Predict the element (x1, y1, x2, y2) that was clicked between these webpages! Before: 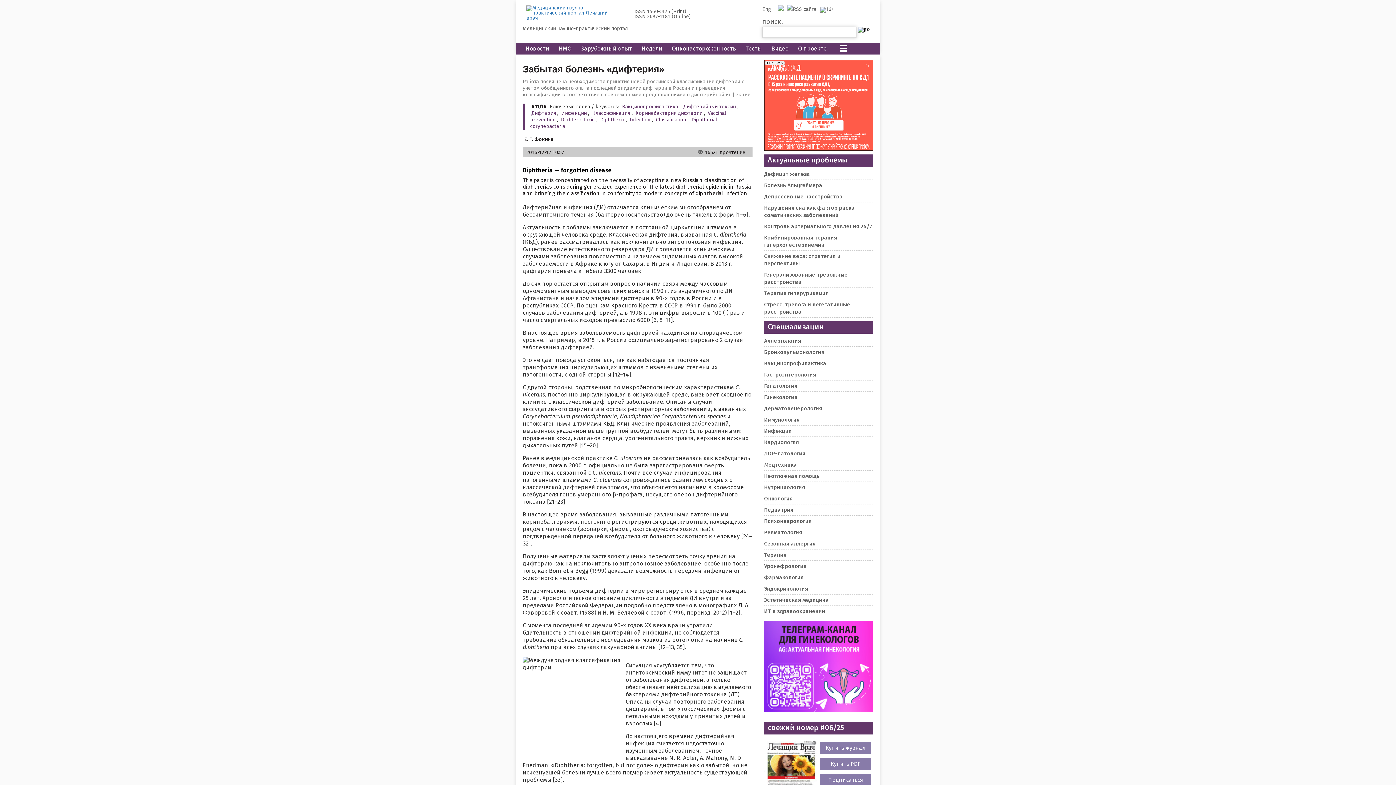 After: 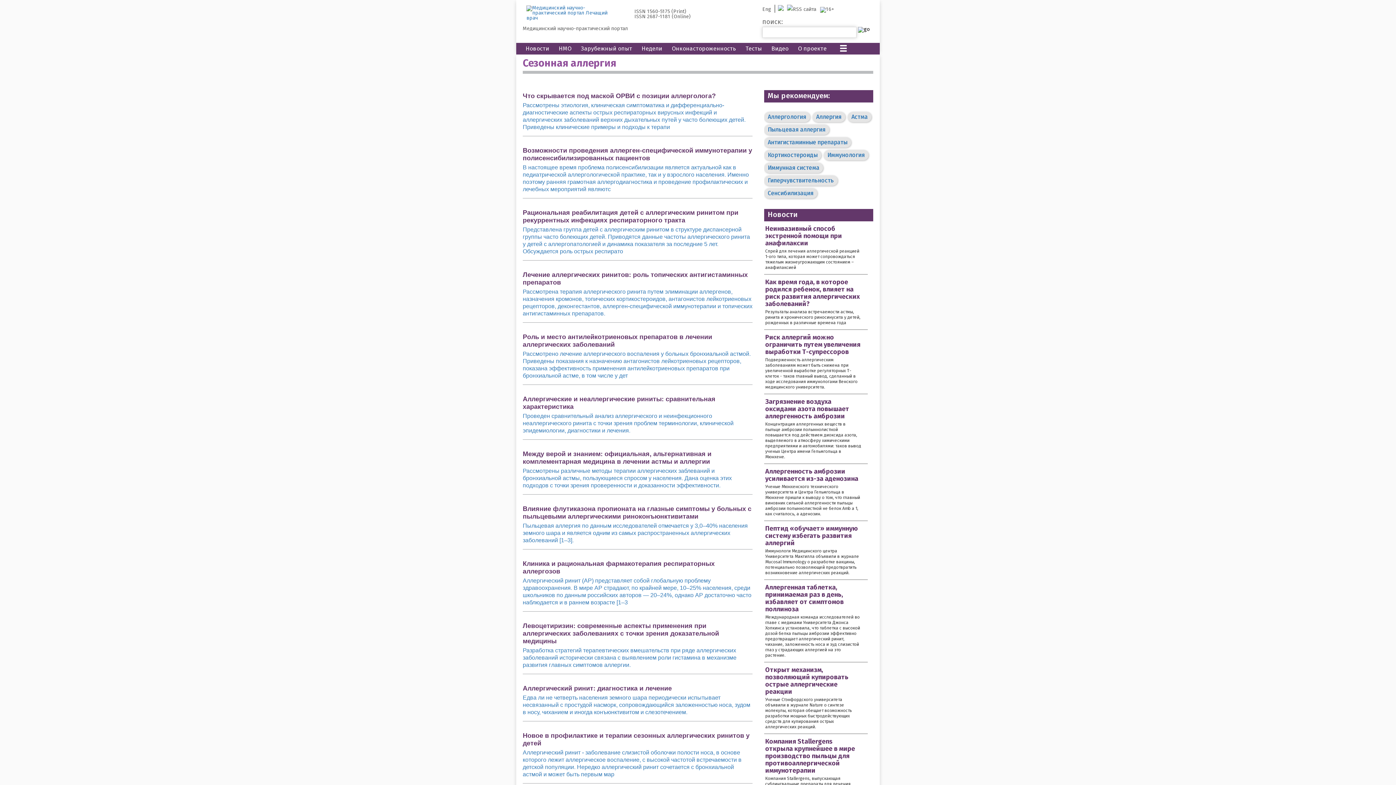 Action: label: Сезонная аллергия bbox: (764, 540, 873, 547)